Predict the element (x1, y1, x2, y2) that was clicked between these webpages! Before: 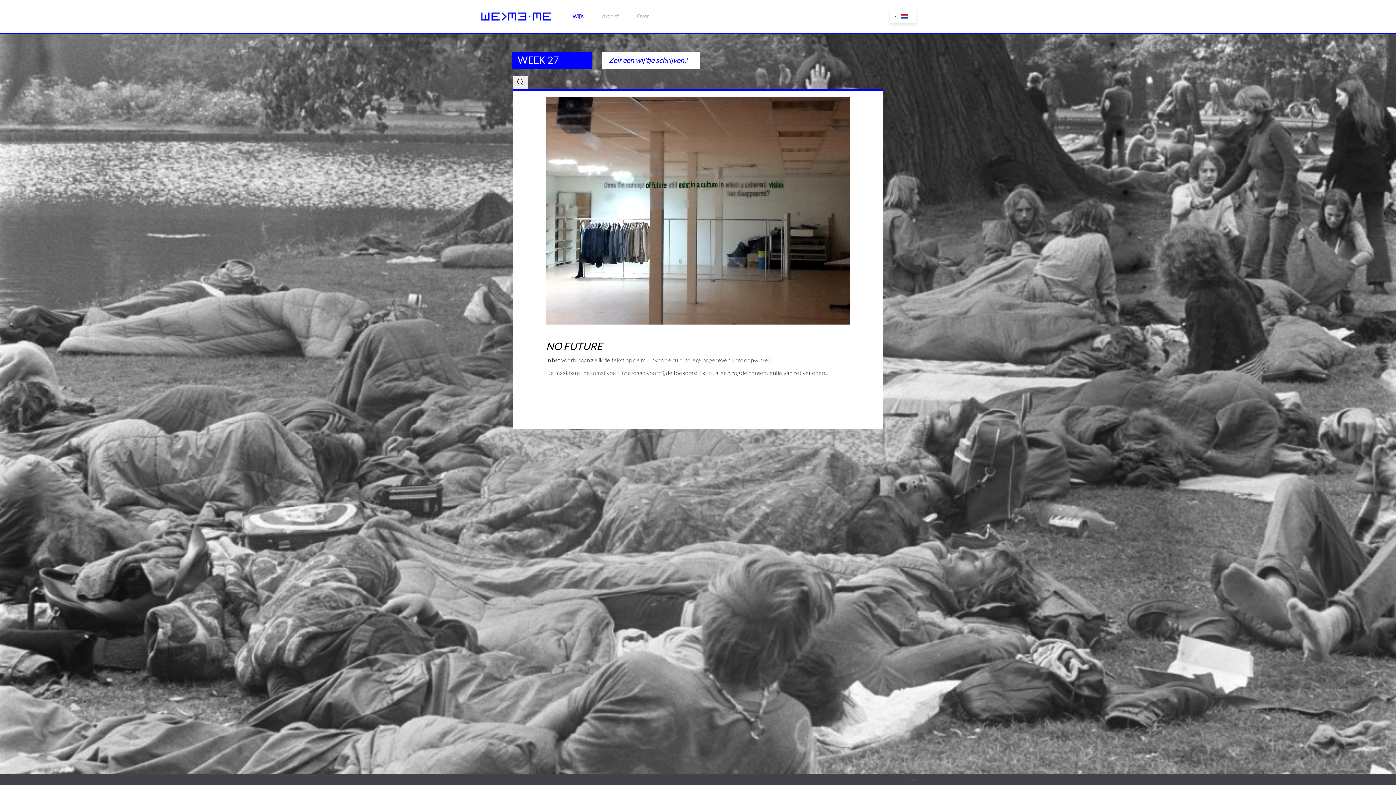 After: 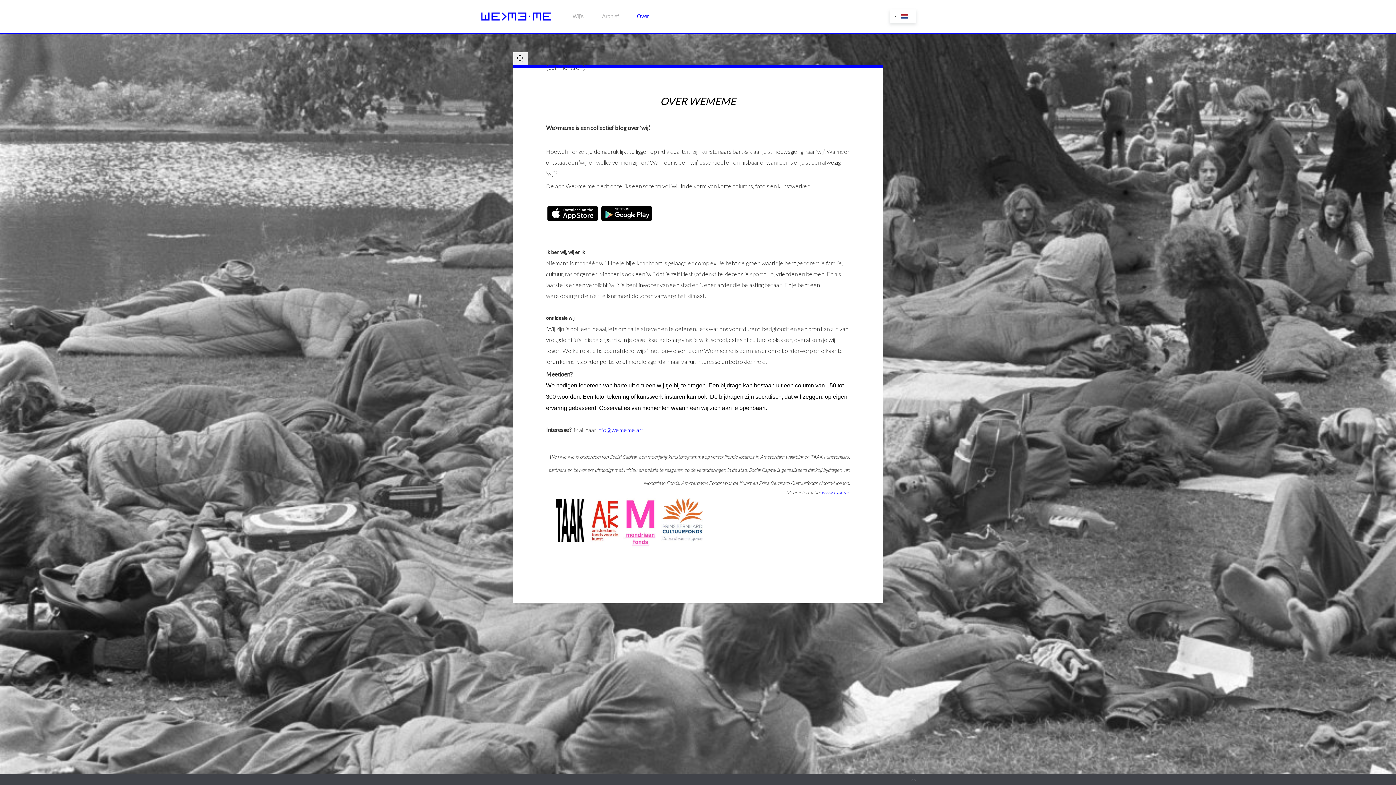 Action: label: Zelf een wij'tje schrijven? bbox: (609, 55, 687, 64)